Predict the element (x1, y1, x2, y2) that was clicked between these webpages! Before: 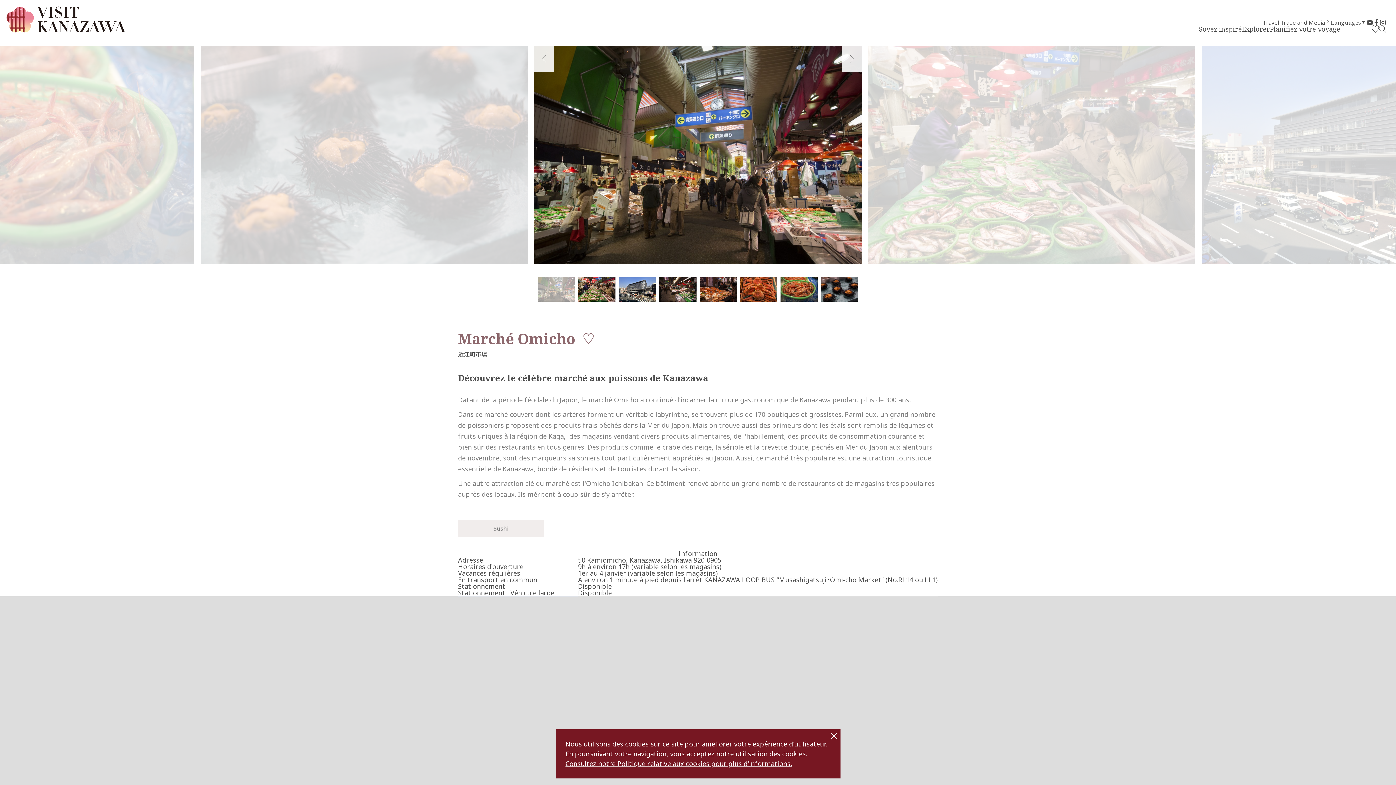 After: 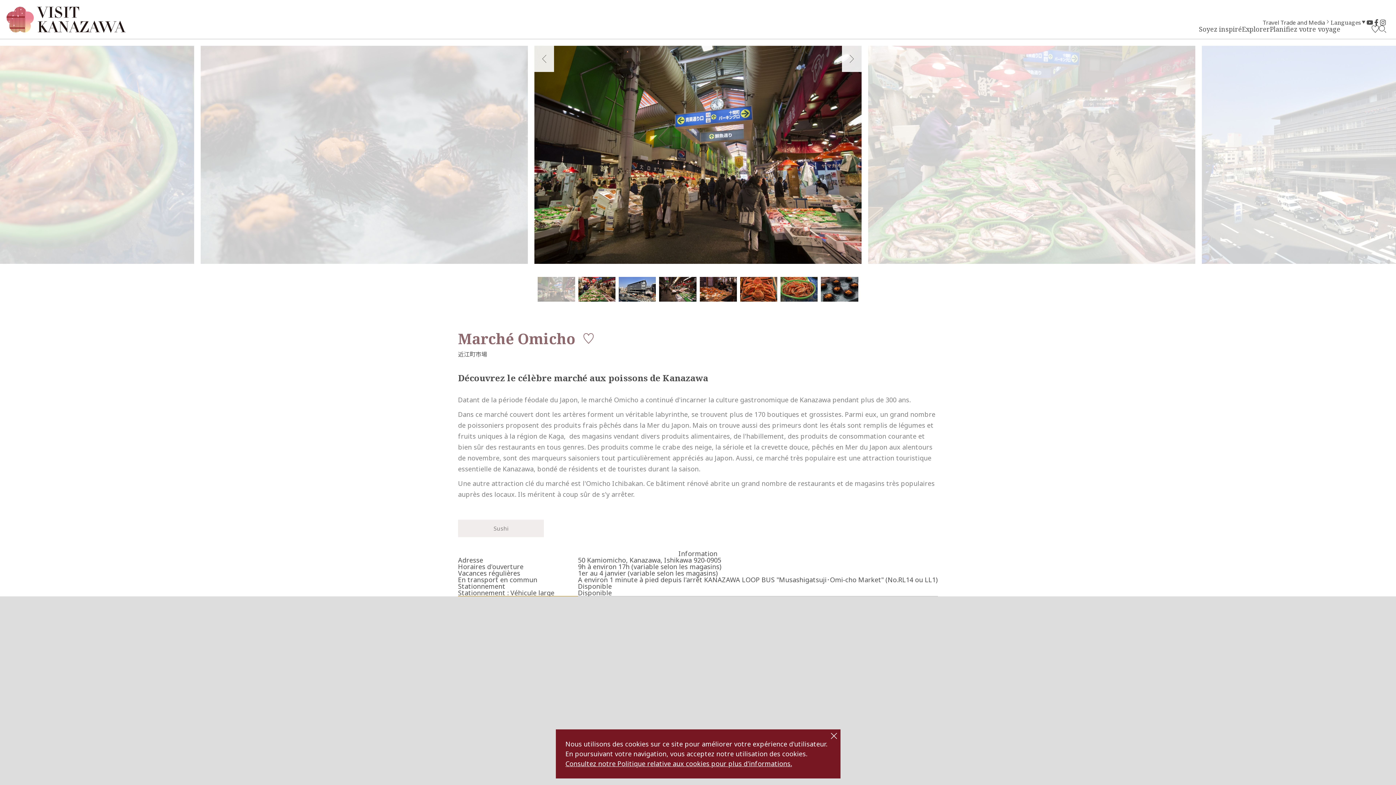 Action: bbox: (1373, 18, 1380, 26)